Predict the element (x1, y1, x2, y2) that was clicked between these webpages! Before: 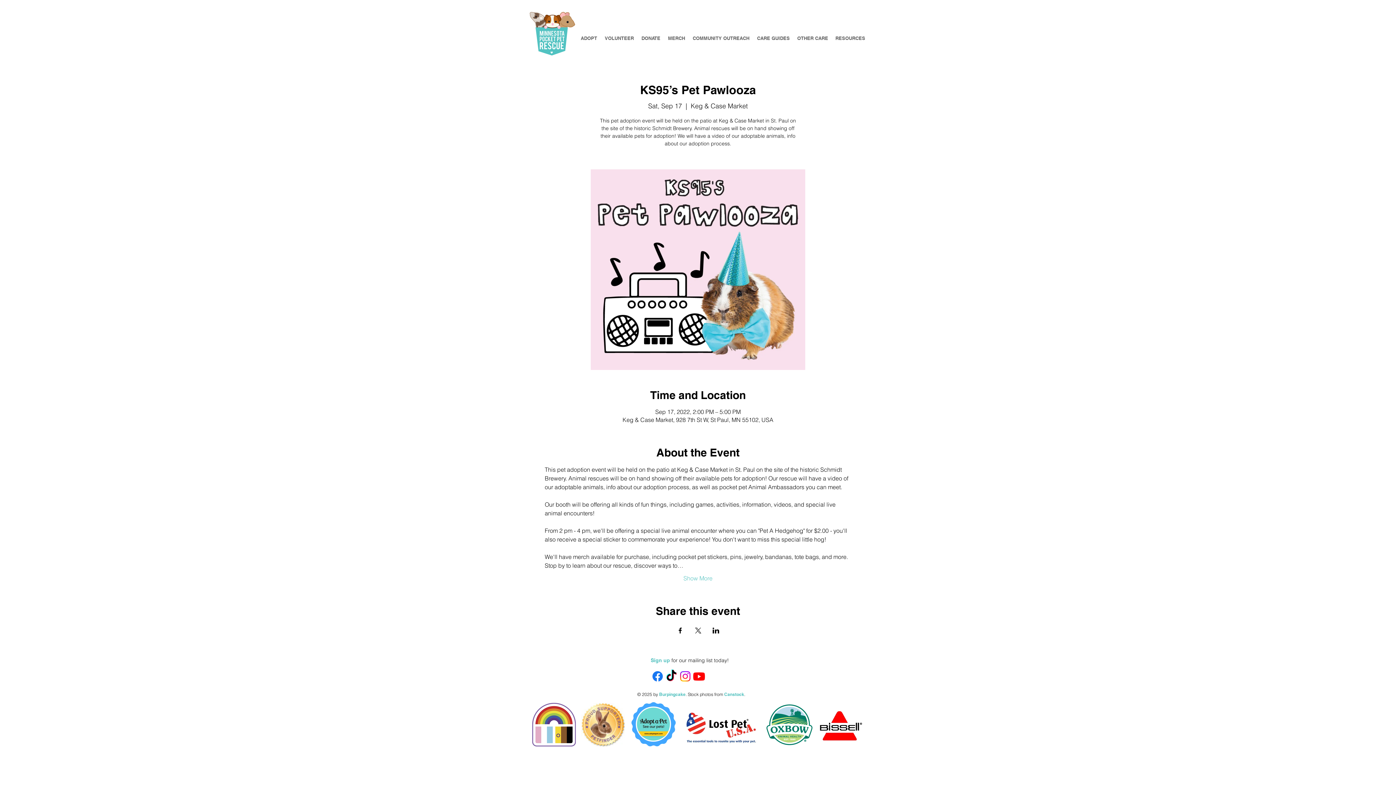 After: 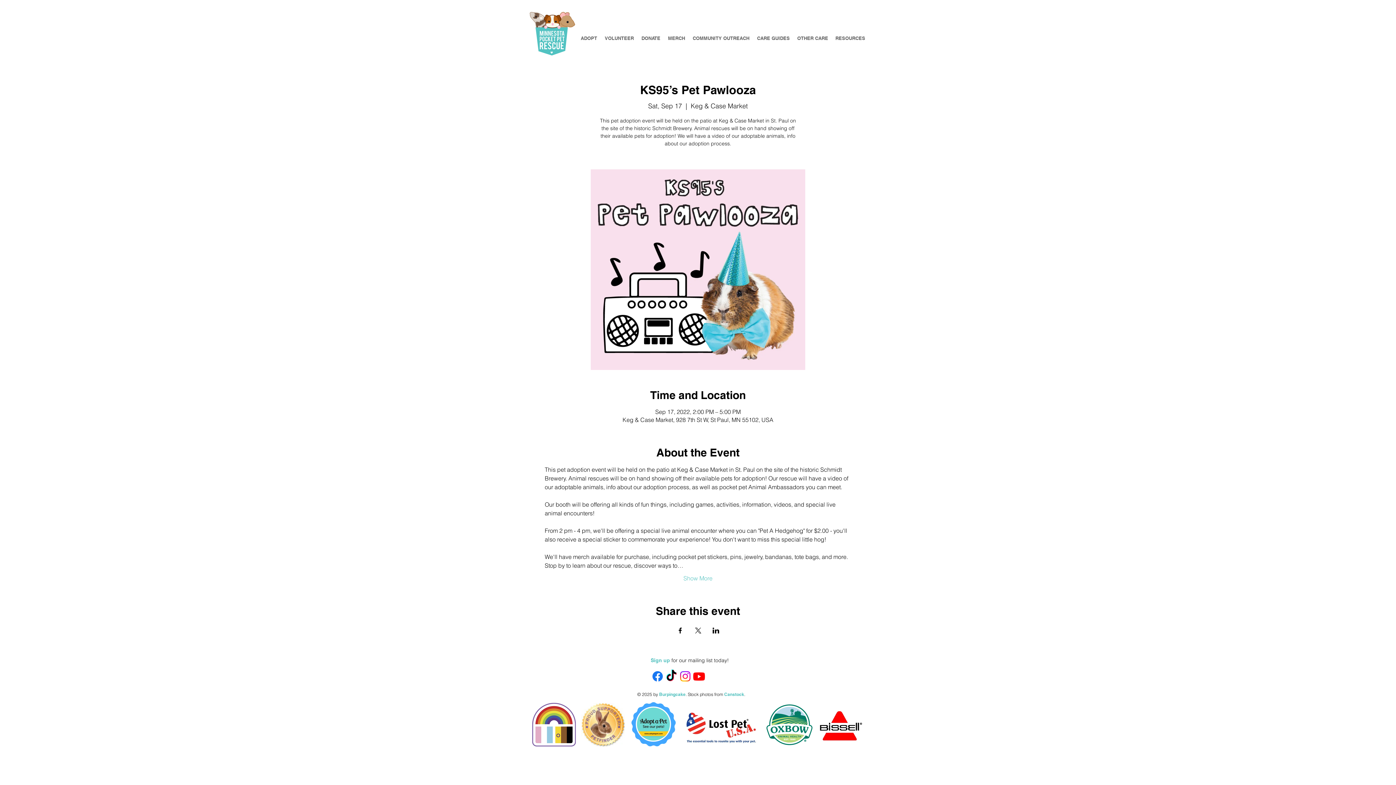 Action: bbox: (650, 657, 730, 663) label: Sign up for our mailing list today! 